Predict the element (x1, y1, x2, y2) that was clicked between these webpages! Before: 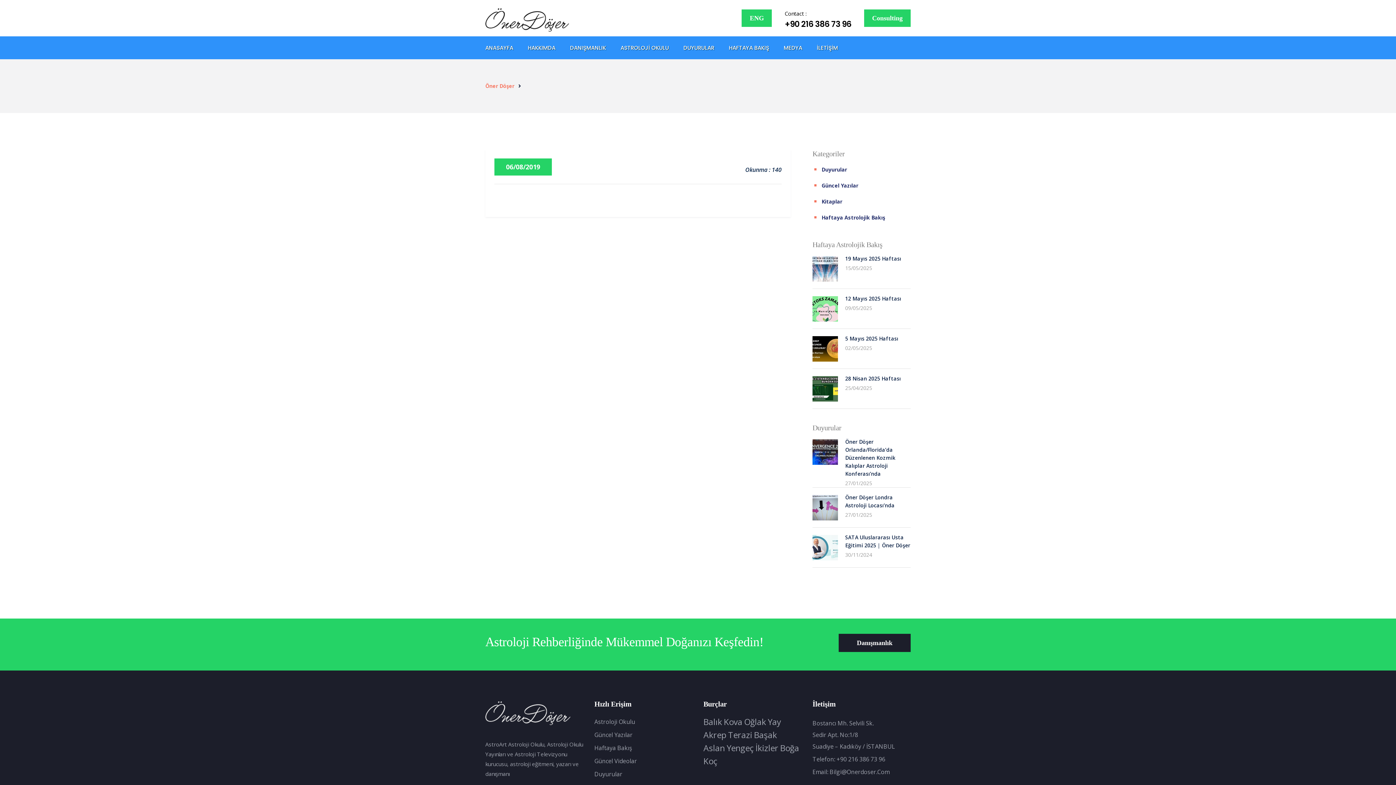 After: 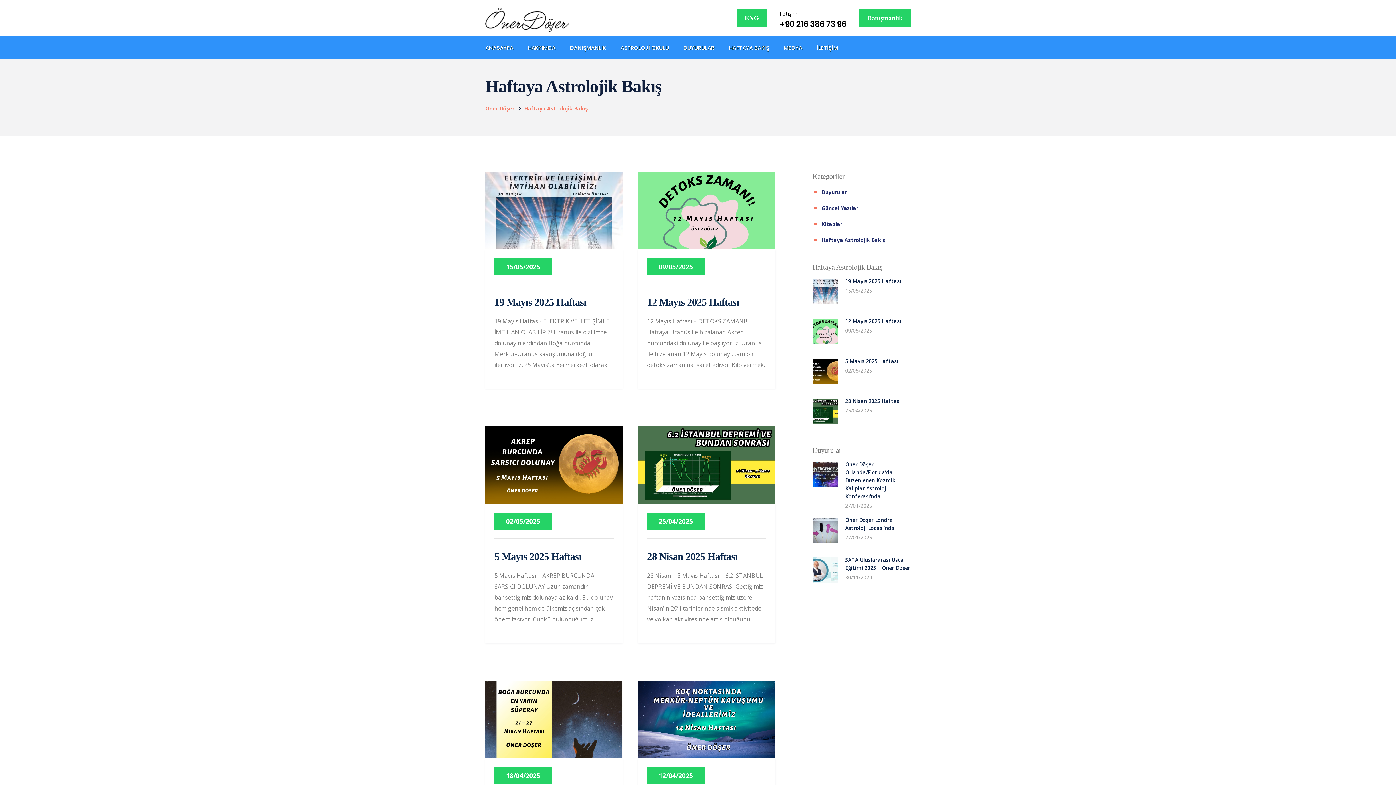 Action: label: Haftaya Astrolojik Bakış bbox: (812, 213, 896, 222)